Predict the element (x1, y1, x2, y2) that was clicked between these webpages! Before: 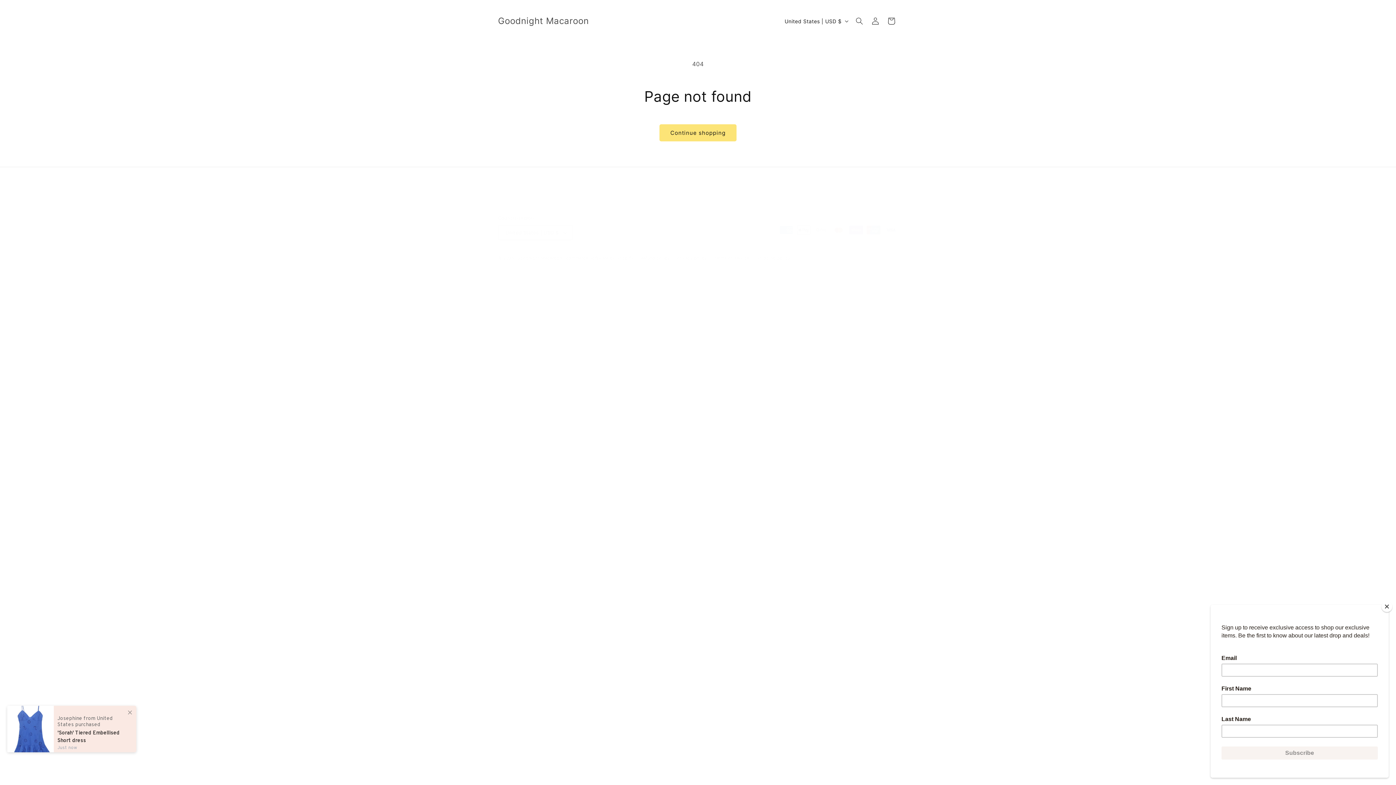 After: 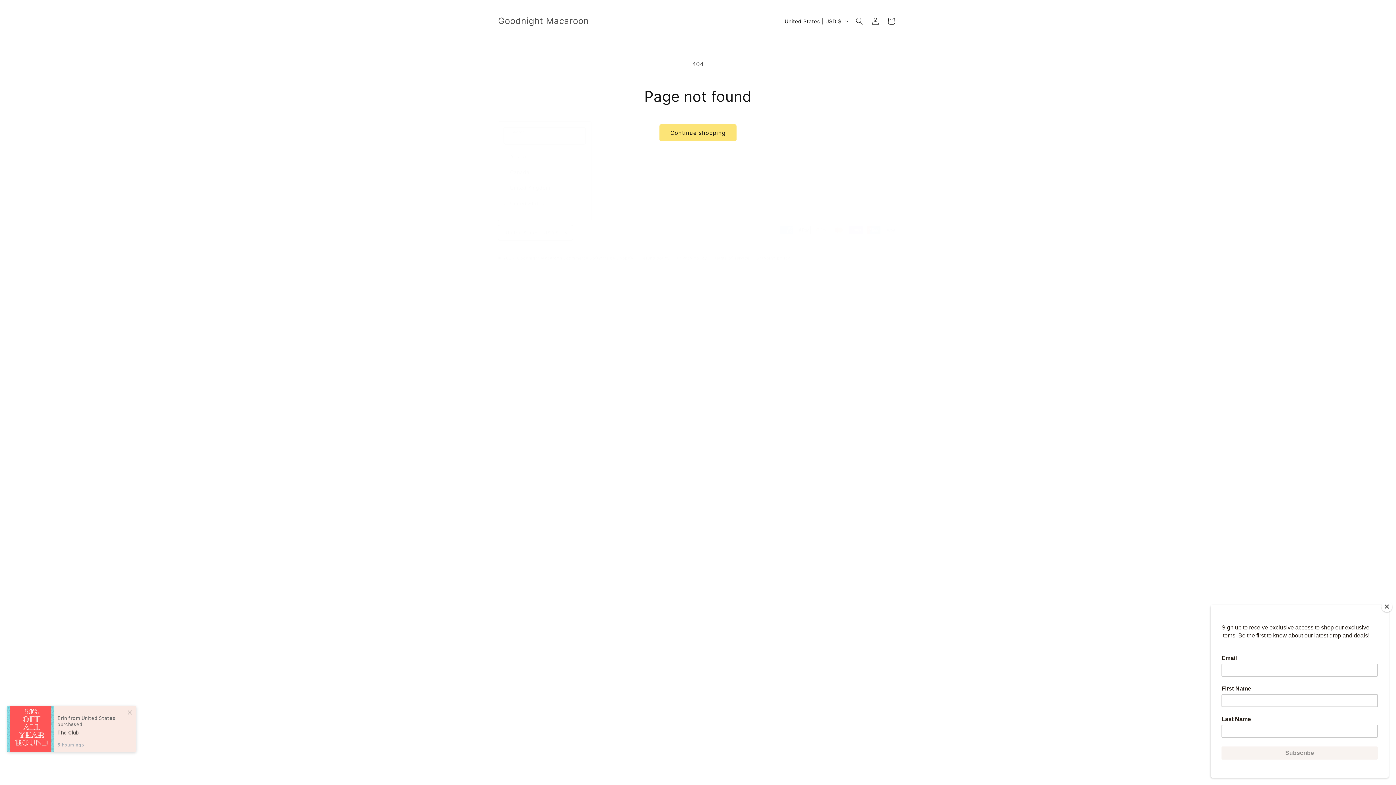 Action: bbox: (498, 217, 573, 233) label: United States | USD $